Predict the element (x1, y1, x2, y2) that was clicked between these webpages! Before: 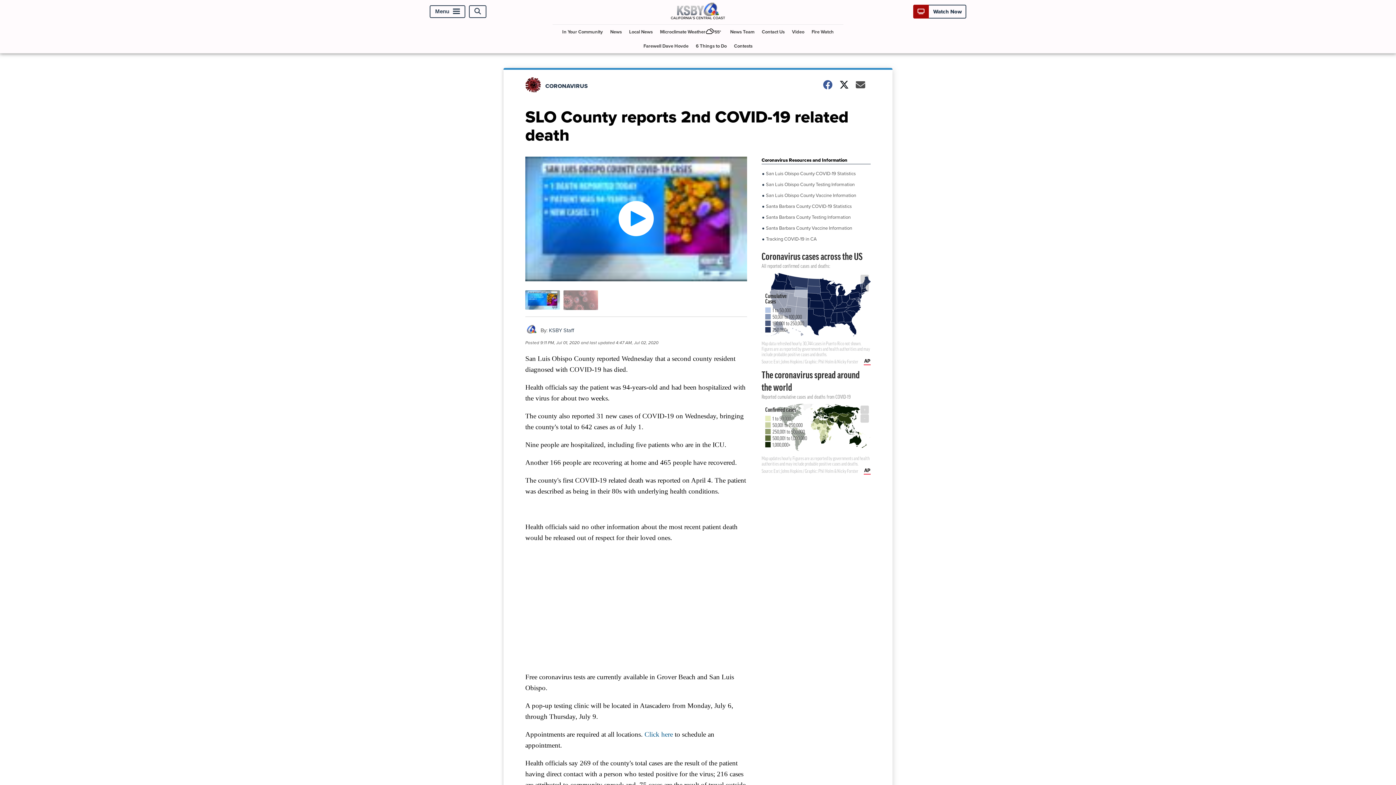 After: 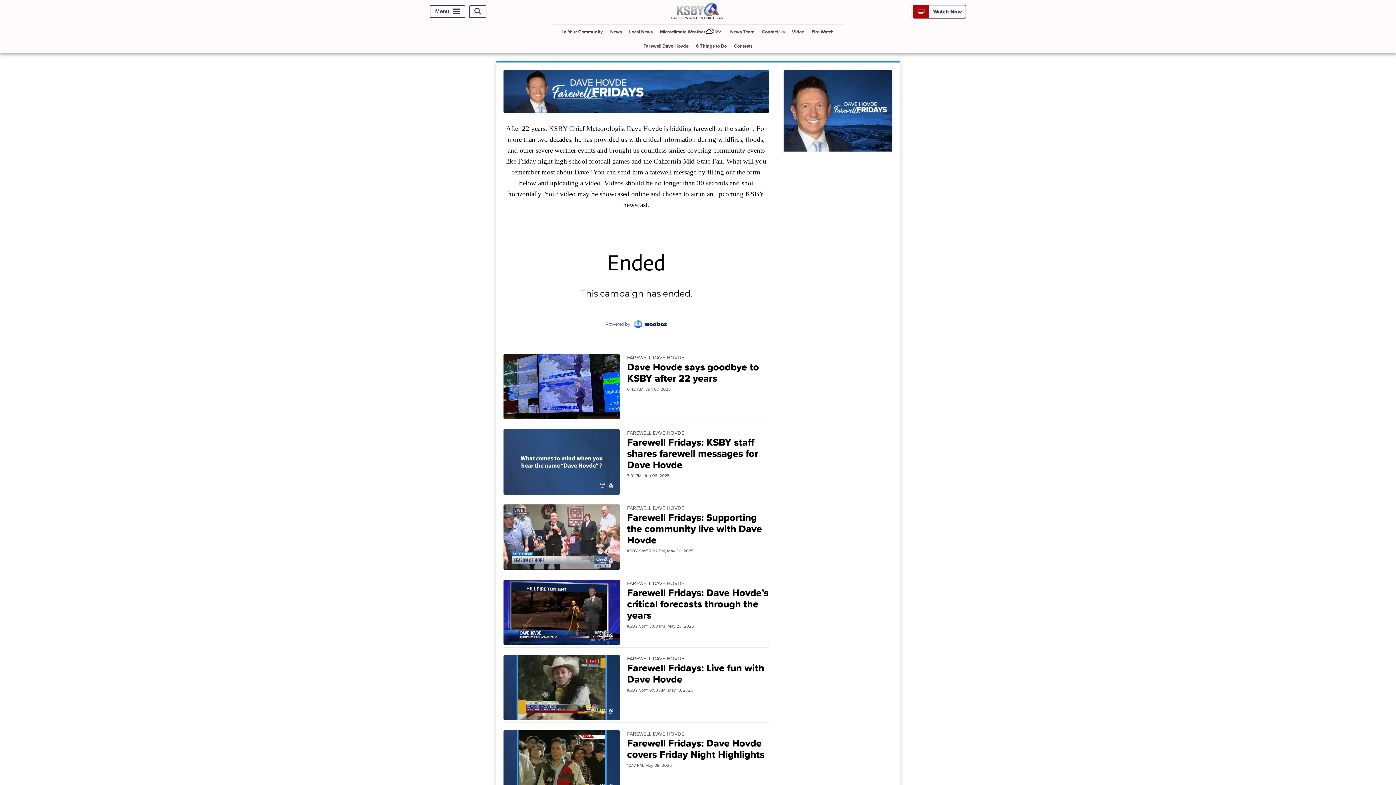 Action: label: Farewell Dave Hovde bbox: (640, 38, 691, 53)